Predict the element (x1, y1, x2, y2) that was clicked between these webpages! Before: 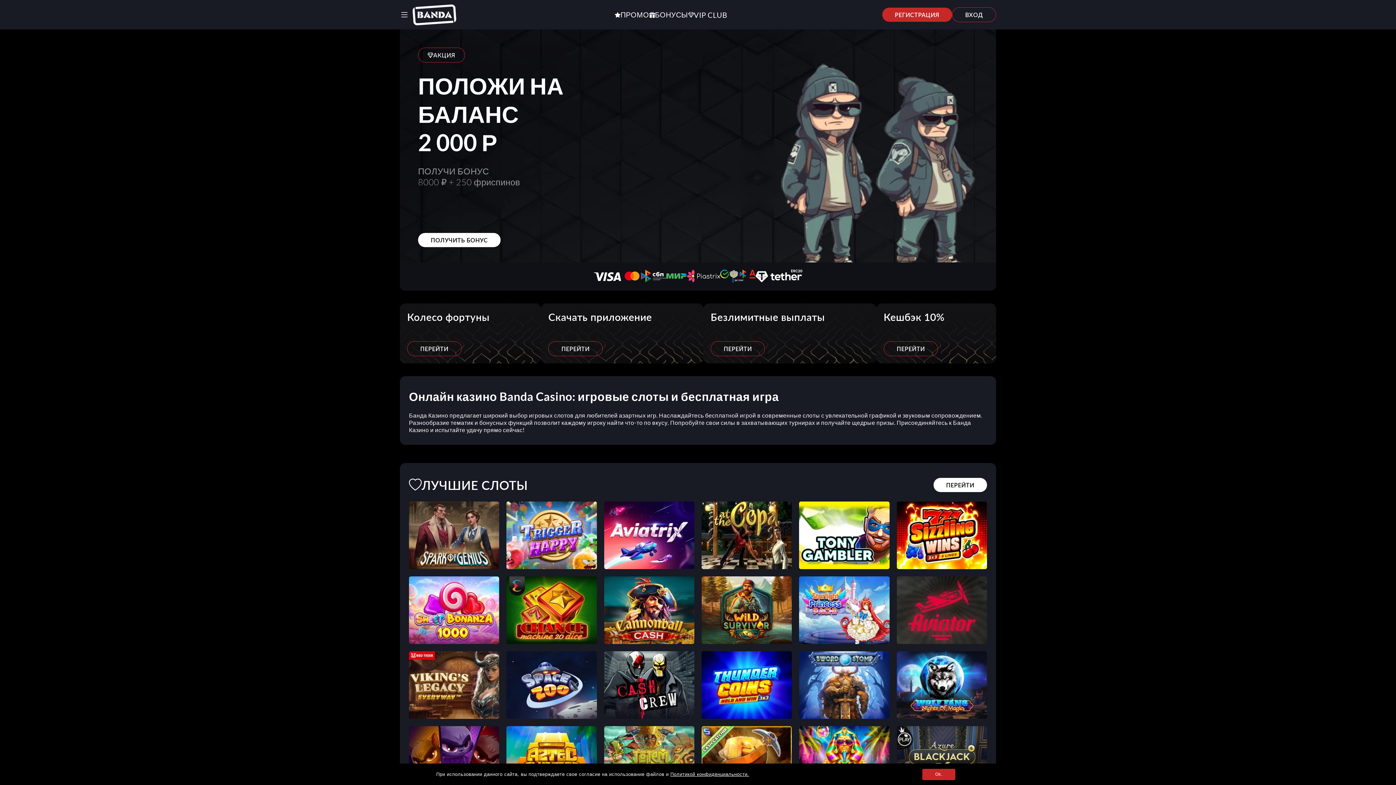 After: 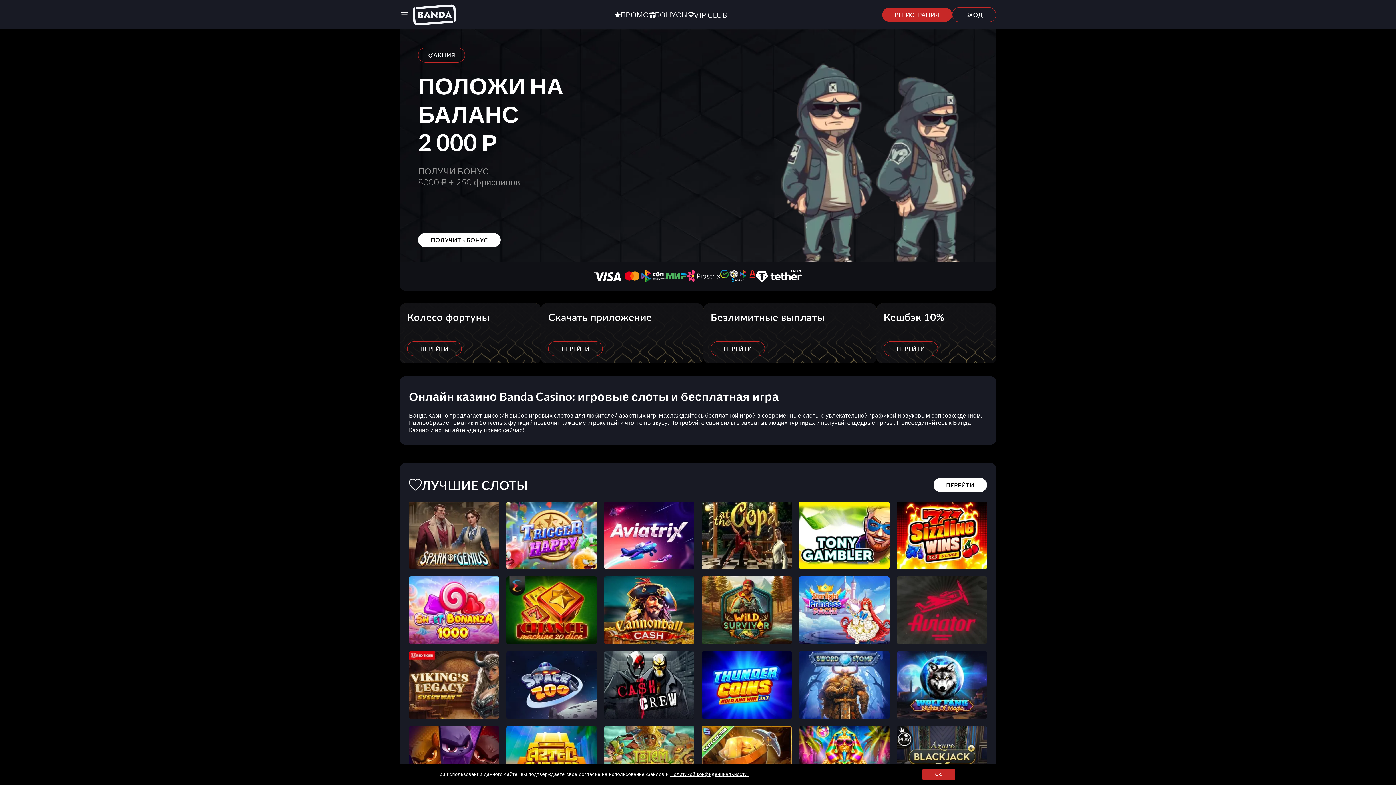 Action: label: At the Copa bbox: (701, 501, 792, 569)